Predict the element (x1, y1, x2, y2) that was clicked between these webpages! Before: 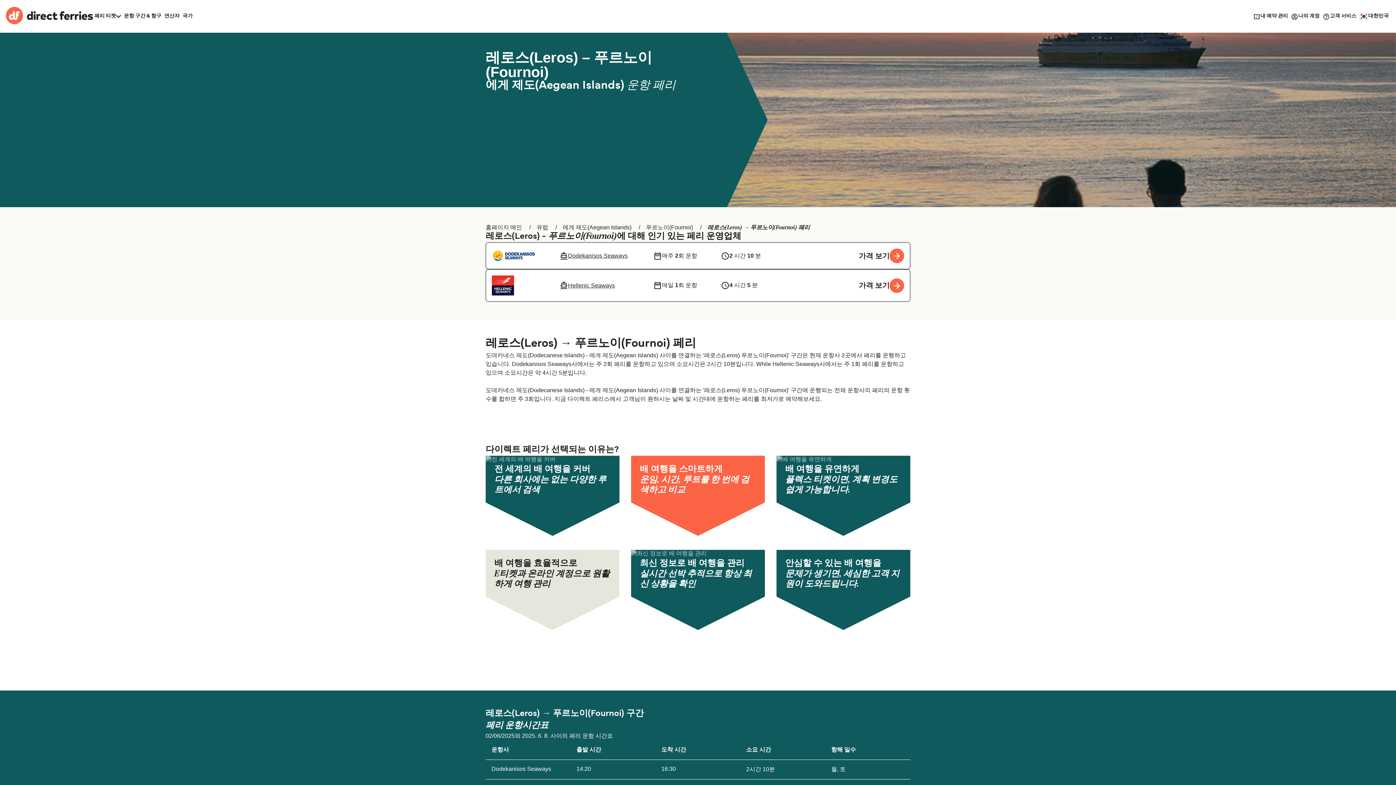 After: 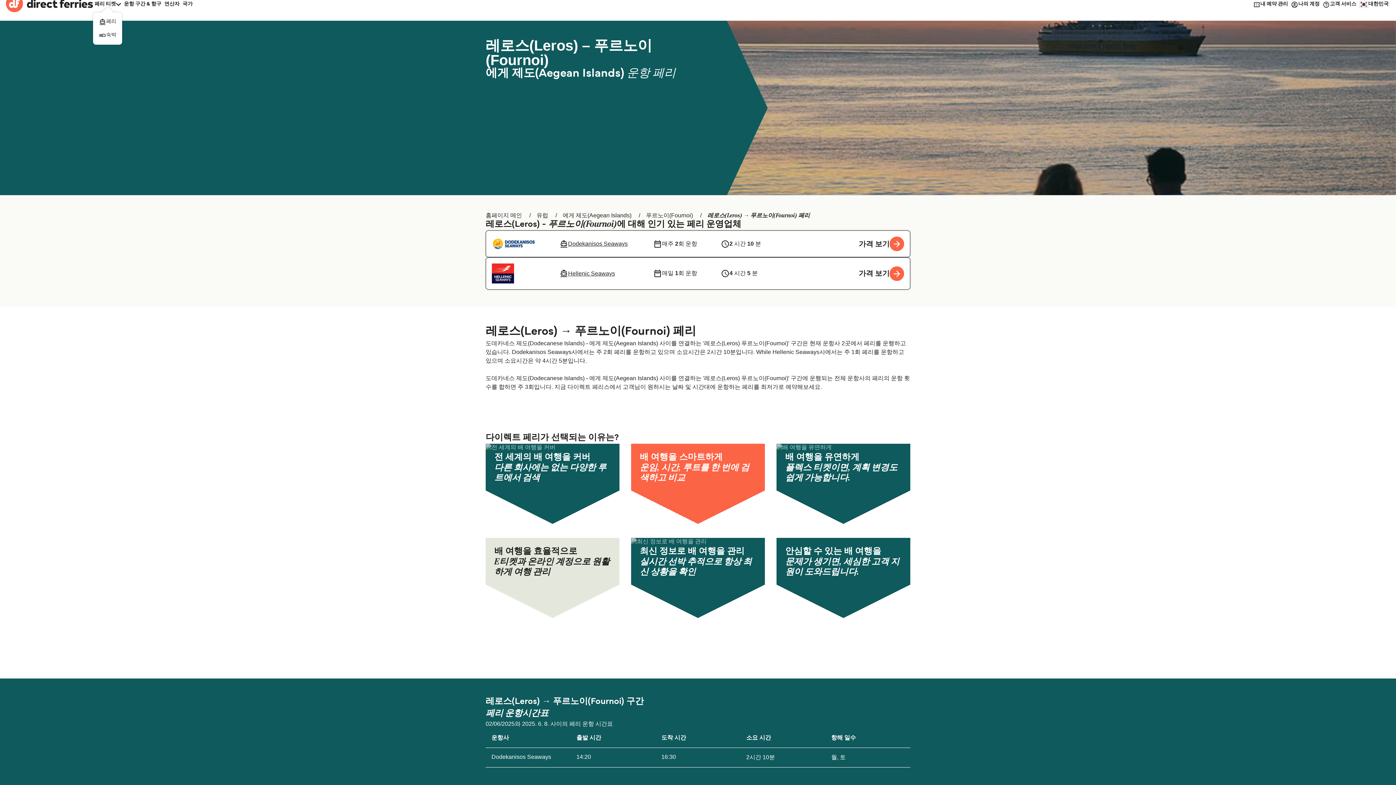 Action: bbox: (93, 12, 122, 20) label: 페리 티켓